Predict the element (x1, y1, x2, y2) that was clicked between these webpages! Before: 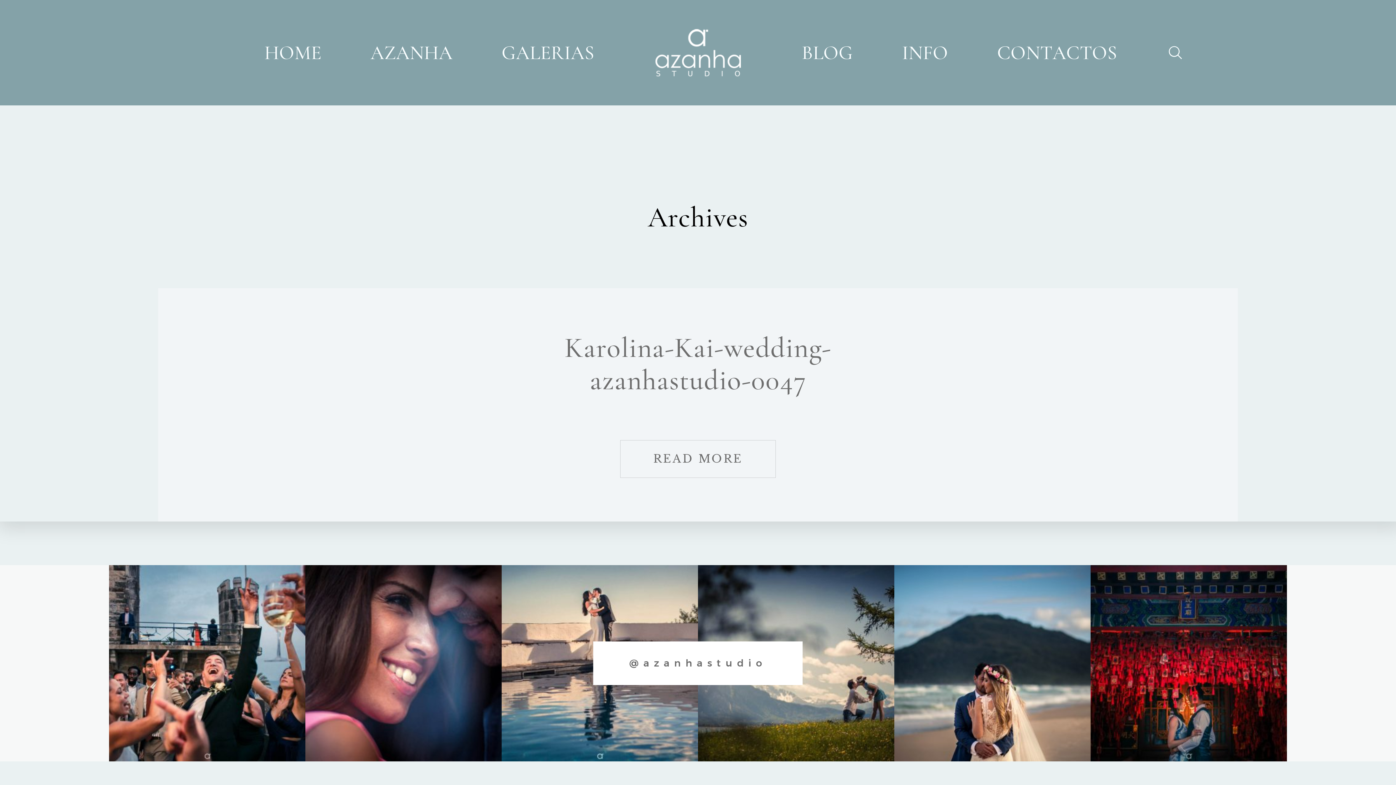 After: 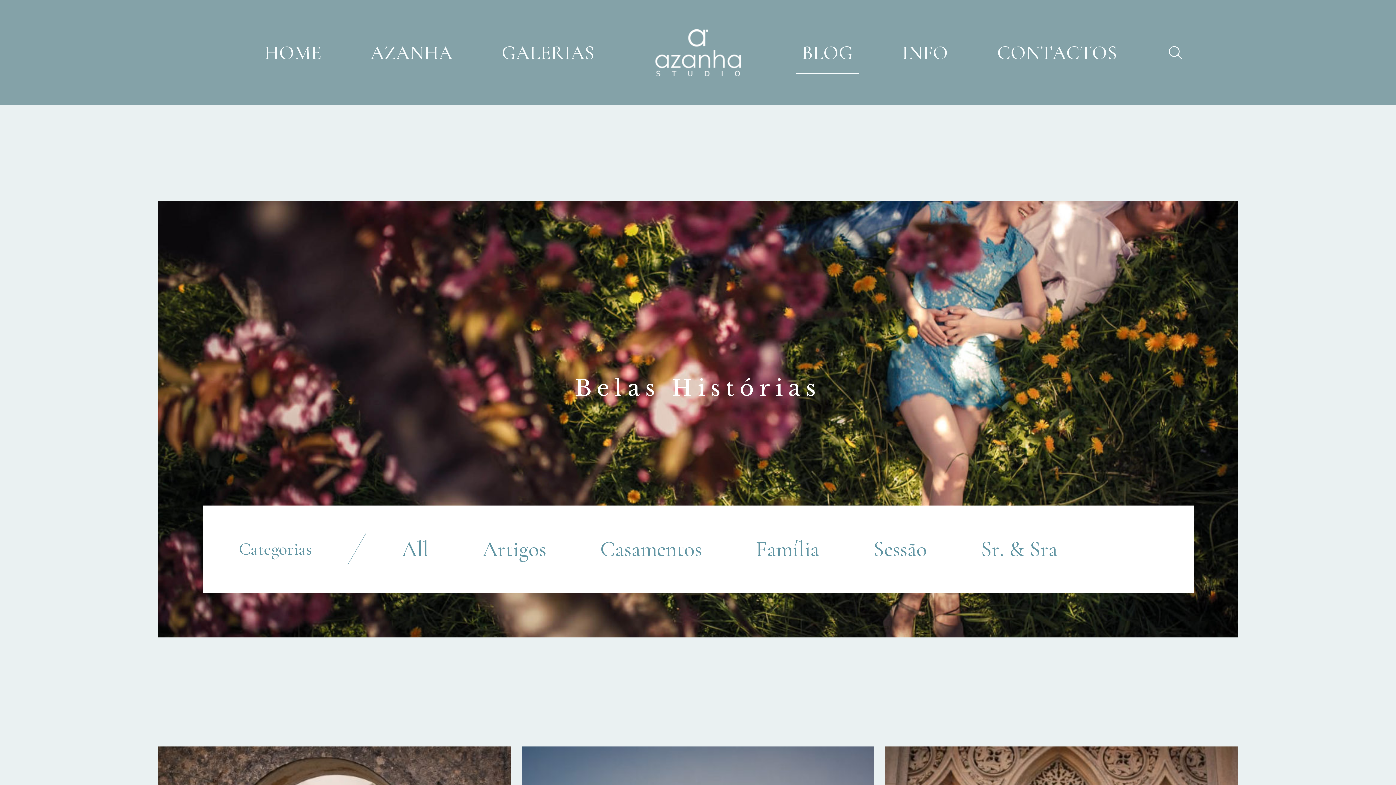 Action: label: BLOG bbox: (801, 40, 853, 64)